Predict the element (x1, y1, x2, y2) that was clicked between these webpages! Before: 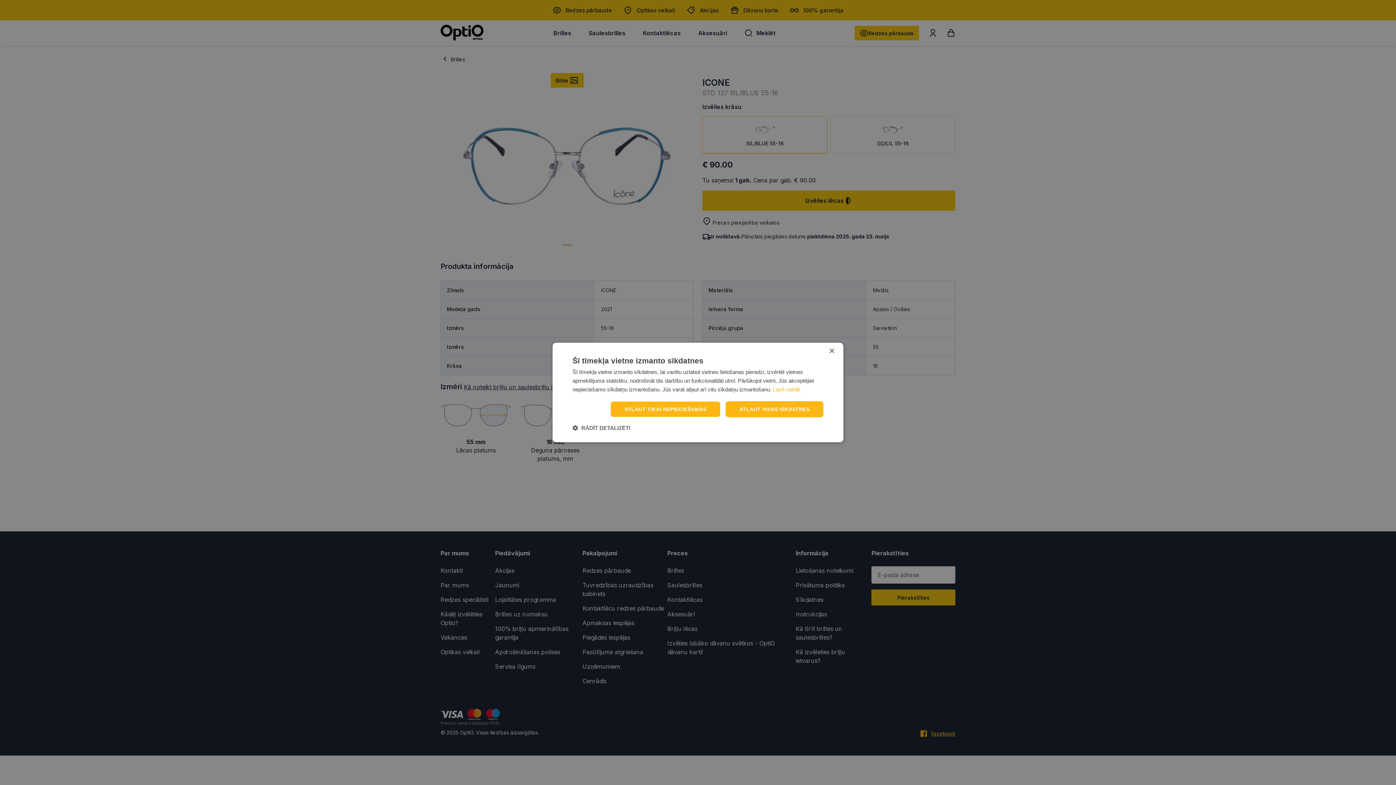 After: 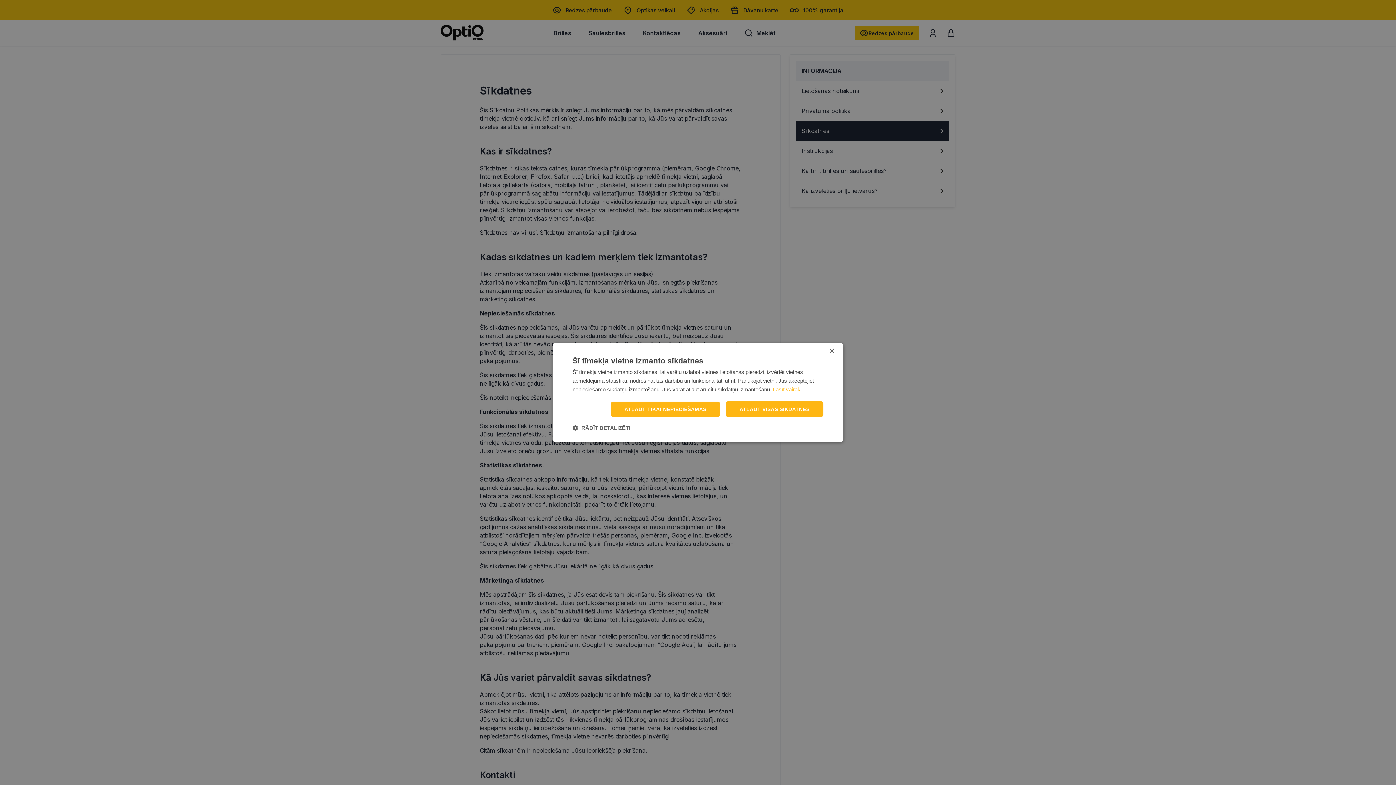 Action: bbox: (773, 386, 800, 392) label: Lasīt vairāk